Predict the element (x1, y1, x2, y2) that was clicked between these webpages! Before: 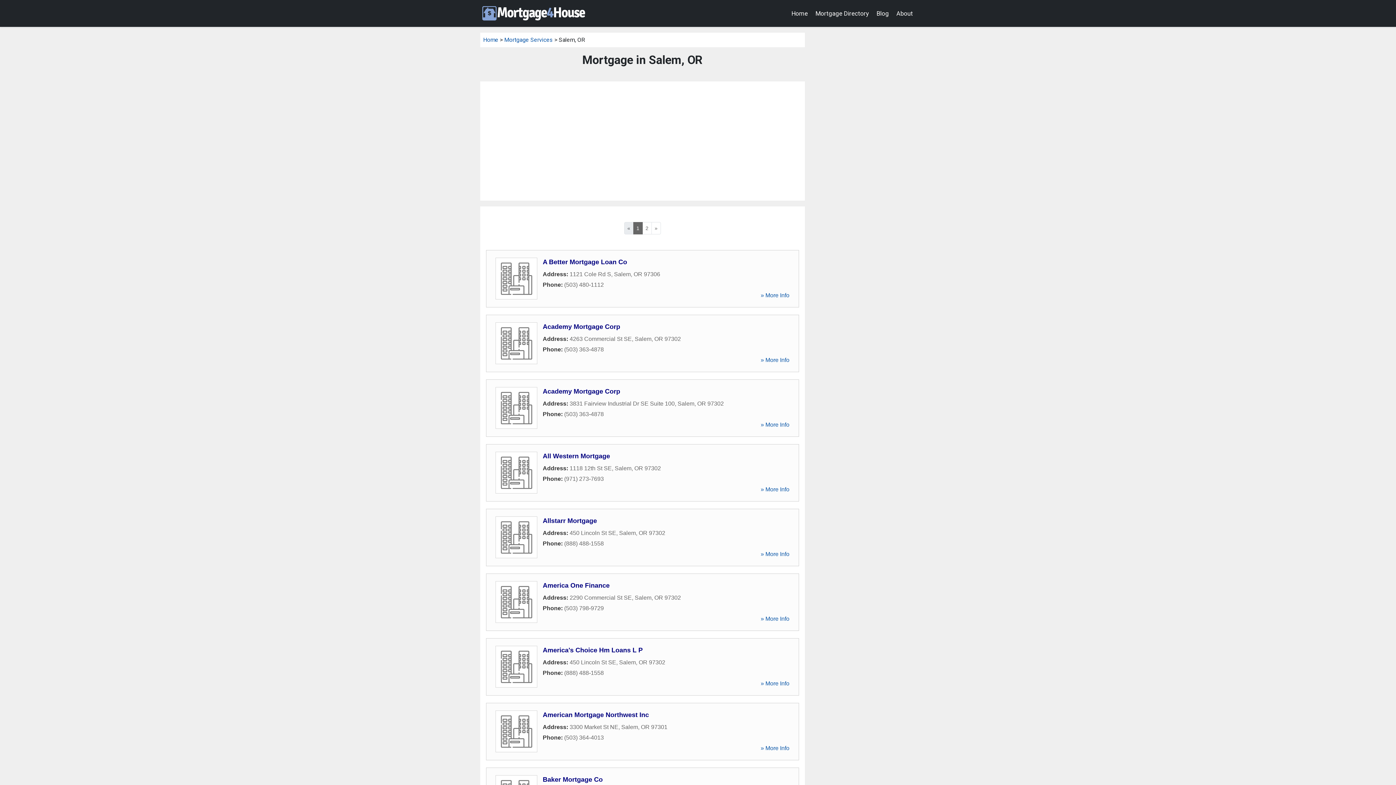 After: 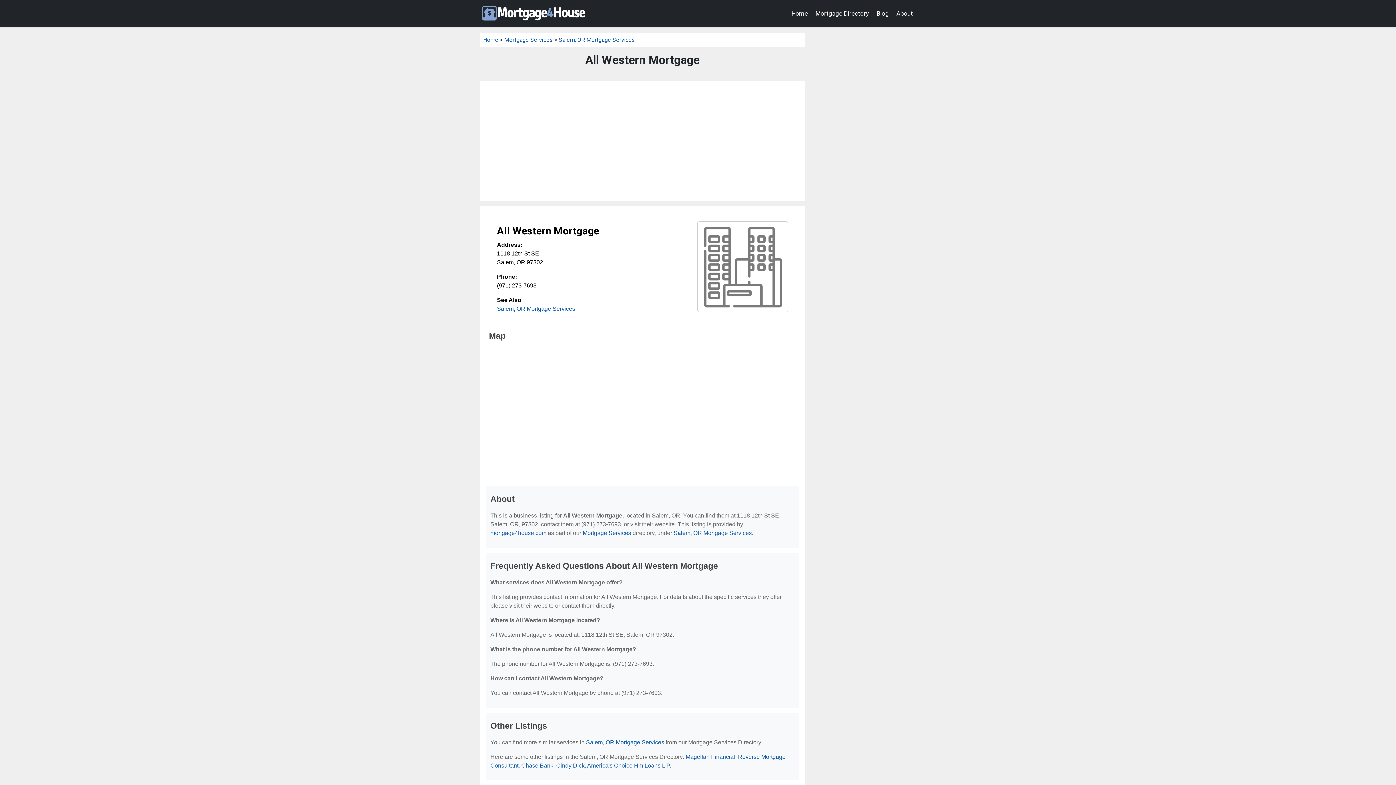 Action: bbox: (760, 486, 789, 492) label: » More Info